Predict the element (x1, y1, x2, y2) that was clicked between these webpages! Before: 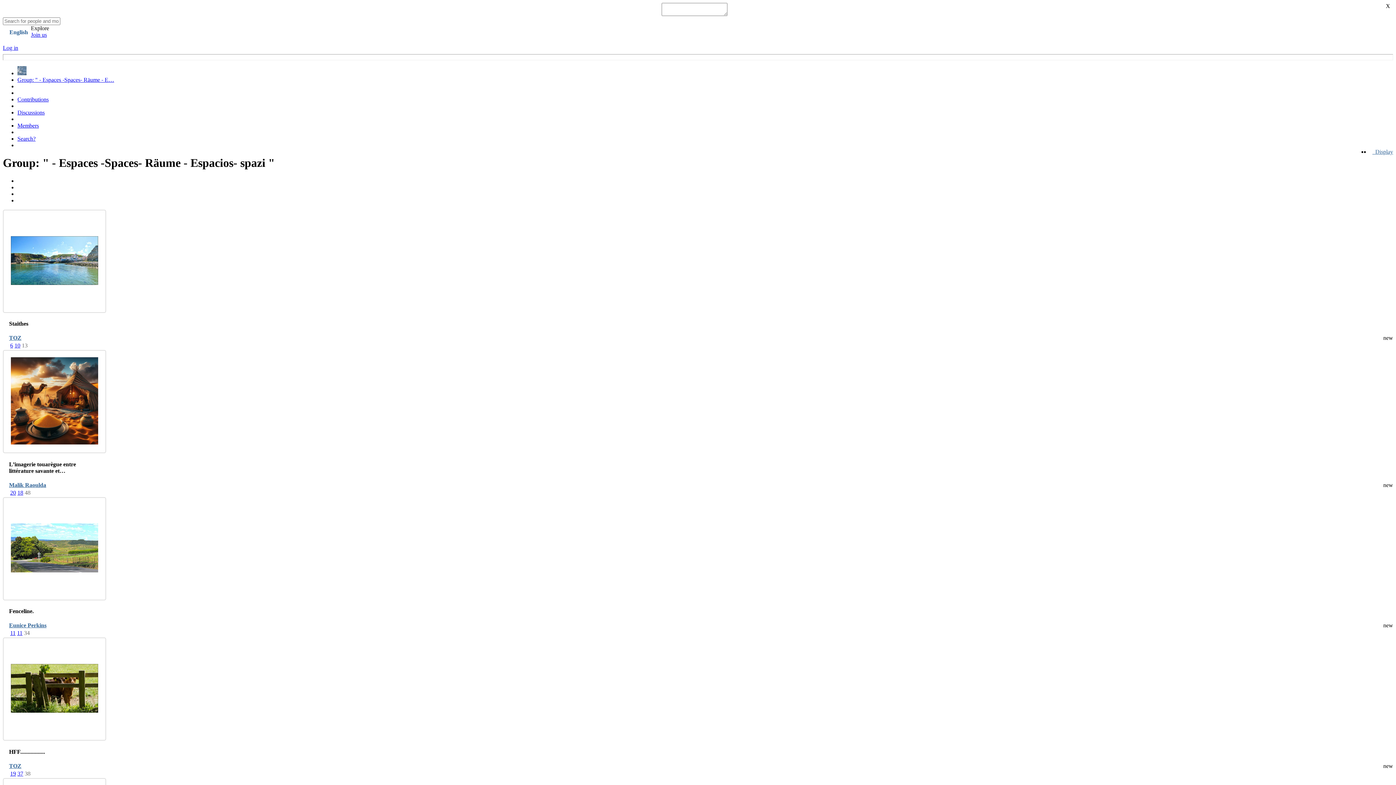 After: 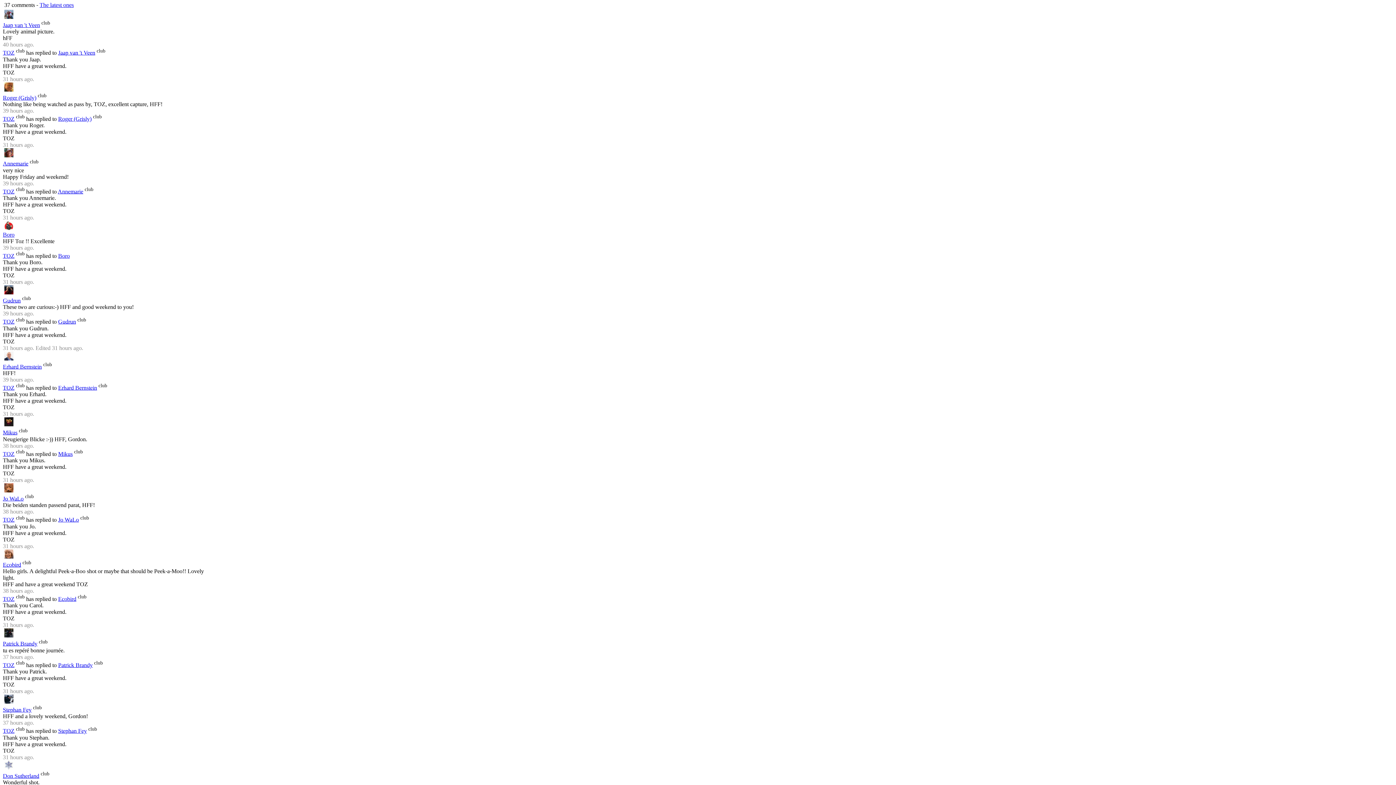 Action: label: 37 bbox: (17, 770, 23, 777)